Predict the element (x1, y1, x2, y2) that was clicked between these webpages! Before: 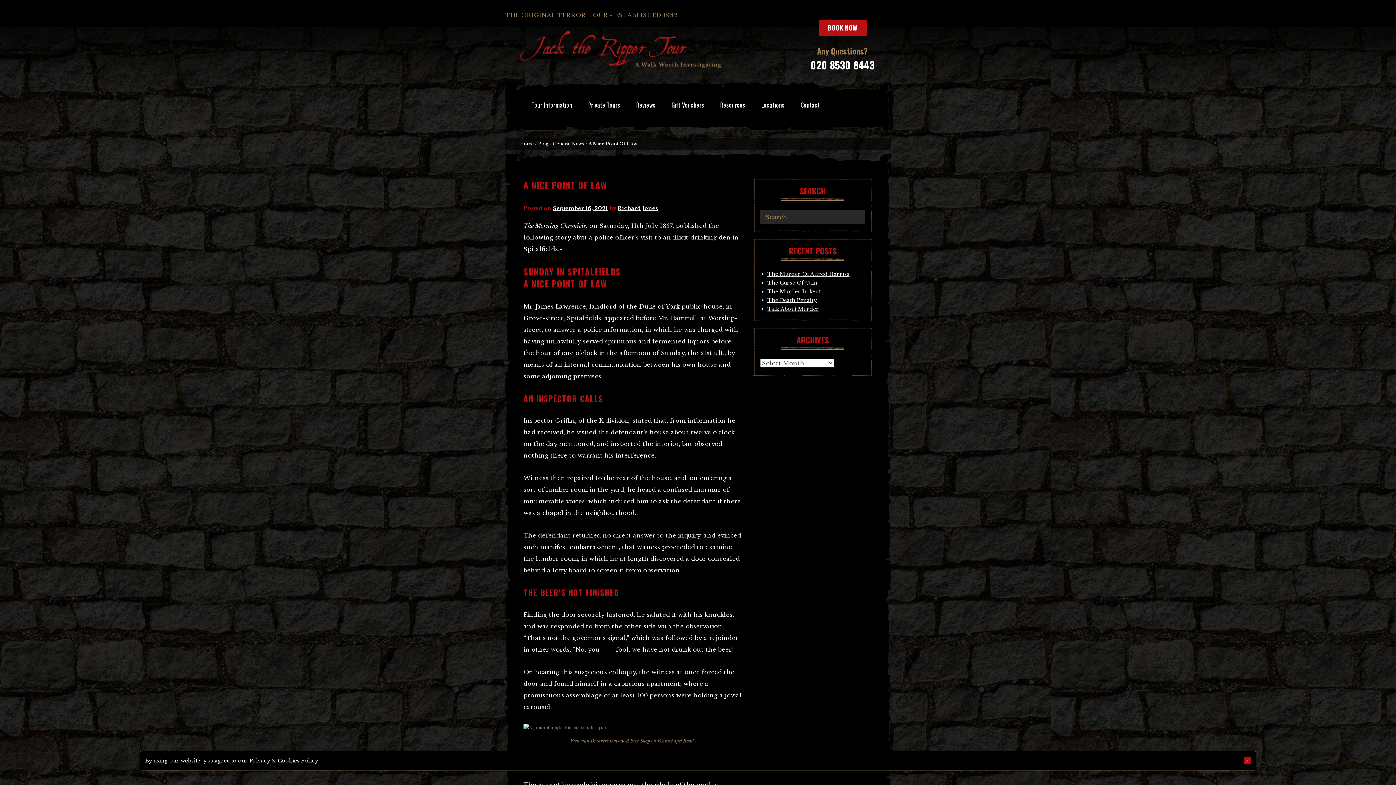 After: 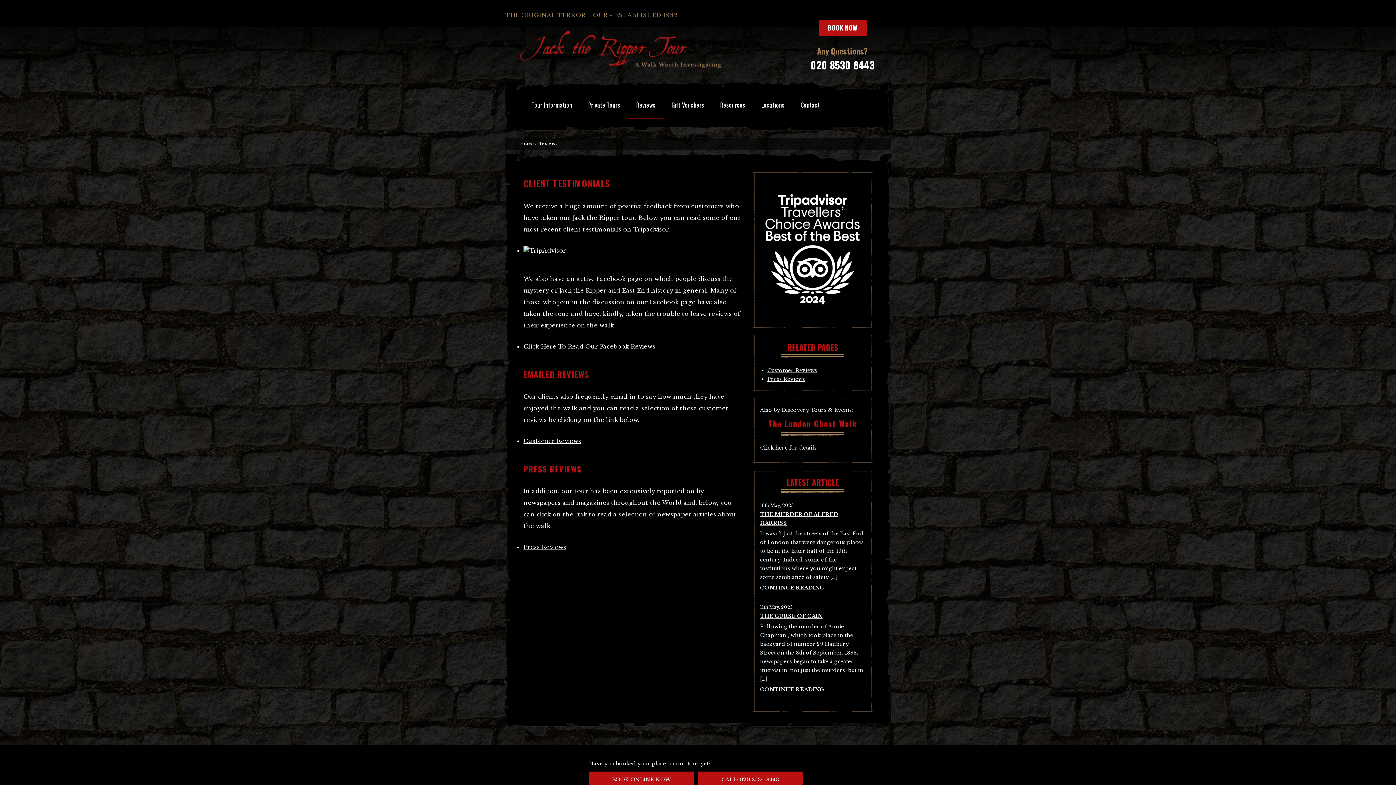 Action: bbox: (628, 97, 663, 119) label: Reviews